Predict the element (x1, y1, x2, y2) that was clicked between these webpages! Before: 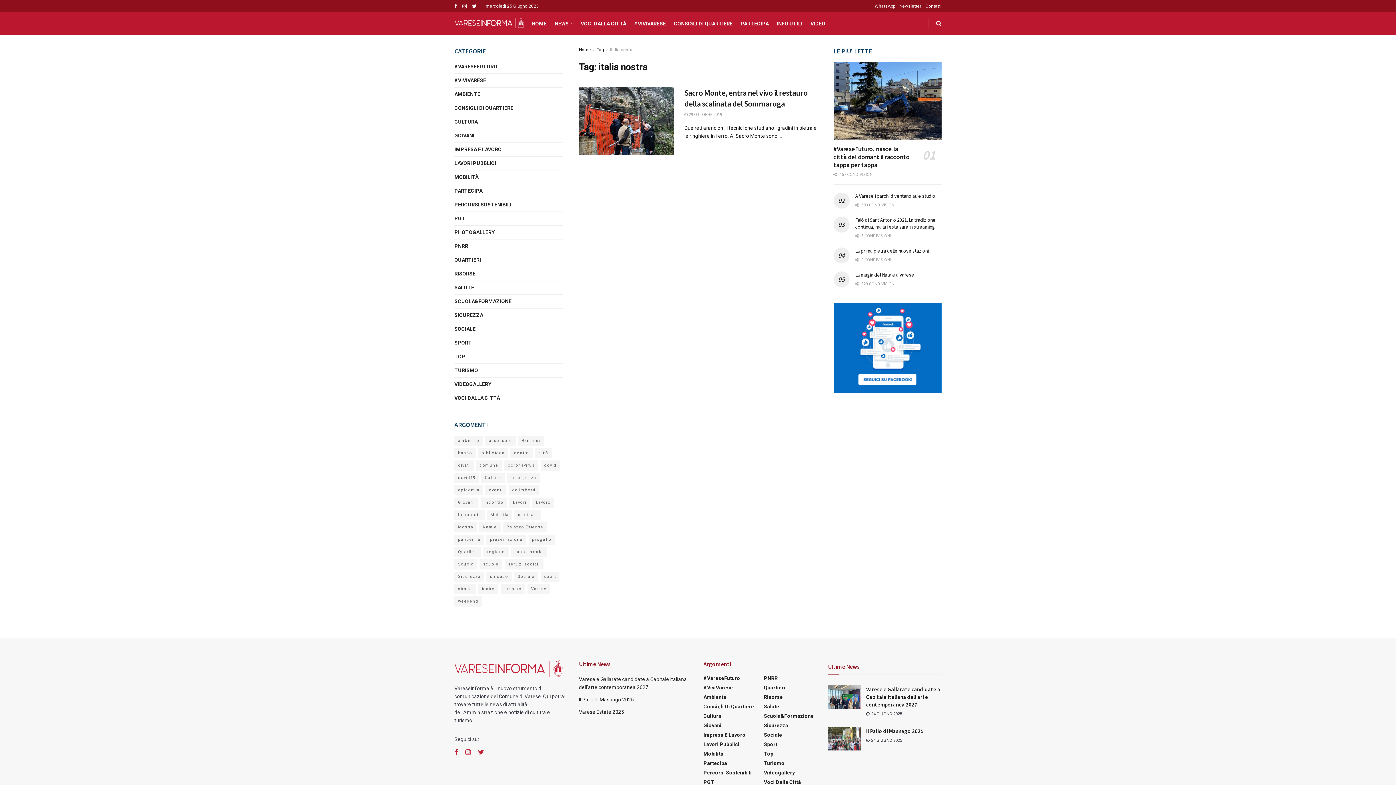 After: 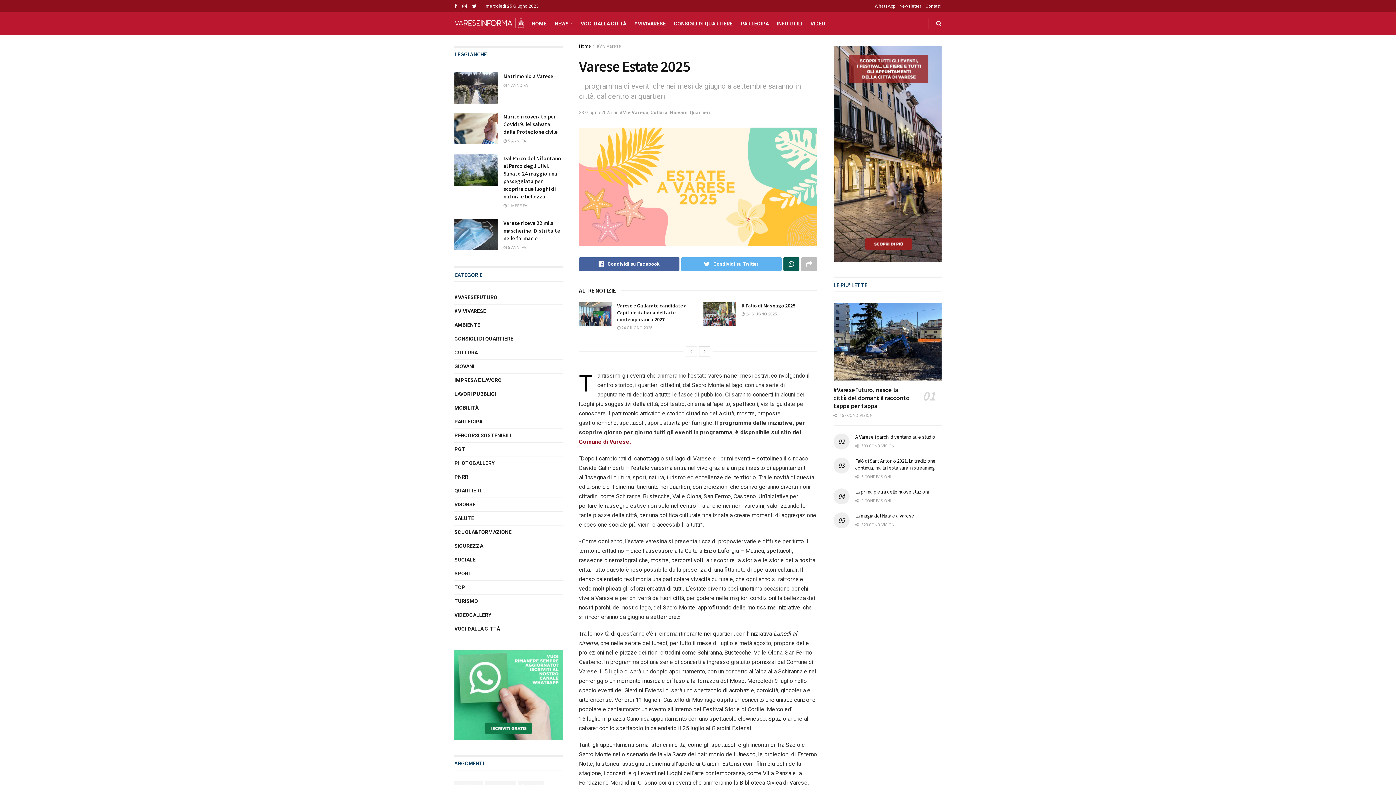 Action: label: Varese Estate 2025 bbox: (579, 709, 624, 715)